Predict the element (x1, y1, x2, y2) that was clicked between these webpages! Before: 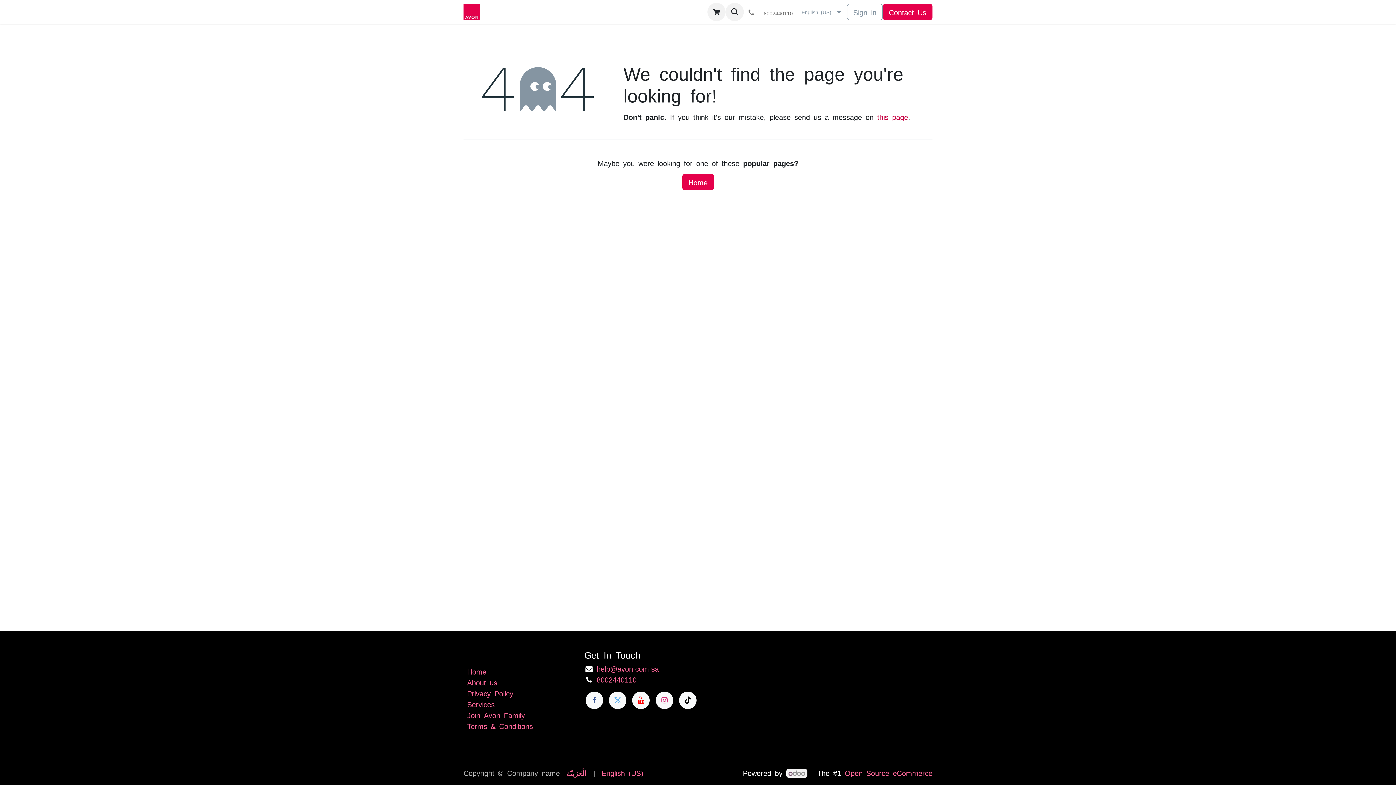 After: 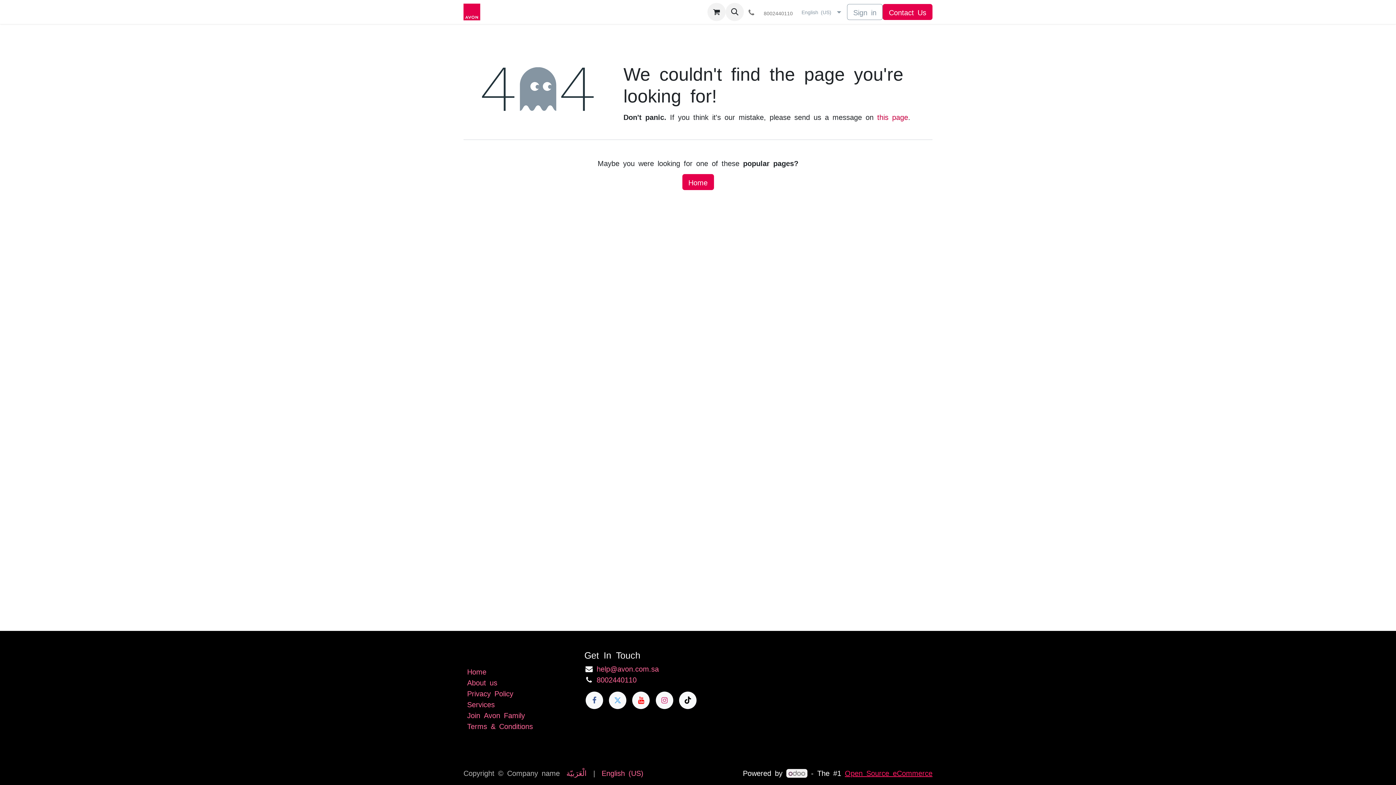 Action: bbox: (845, 769, 932, 776) label: Open Source eCommerce